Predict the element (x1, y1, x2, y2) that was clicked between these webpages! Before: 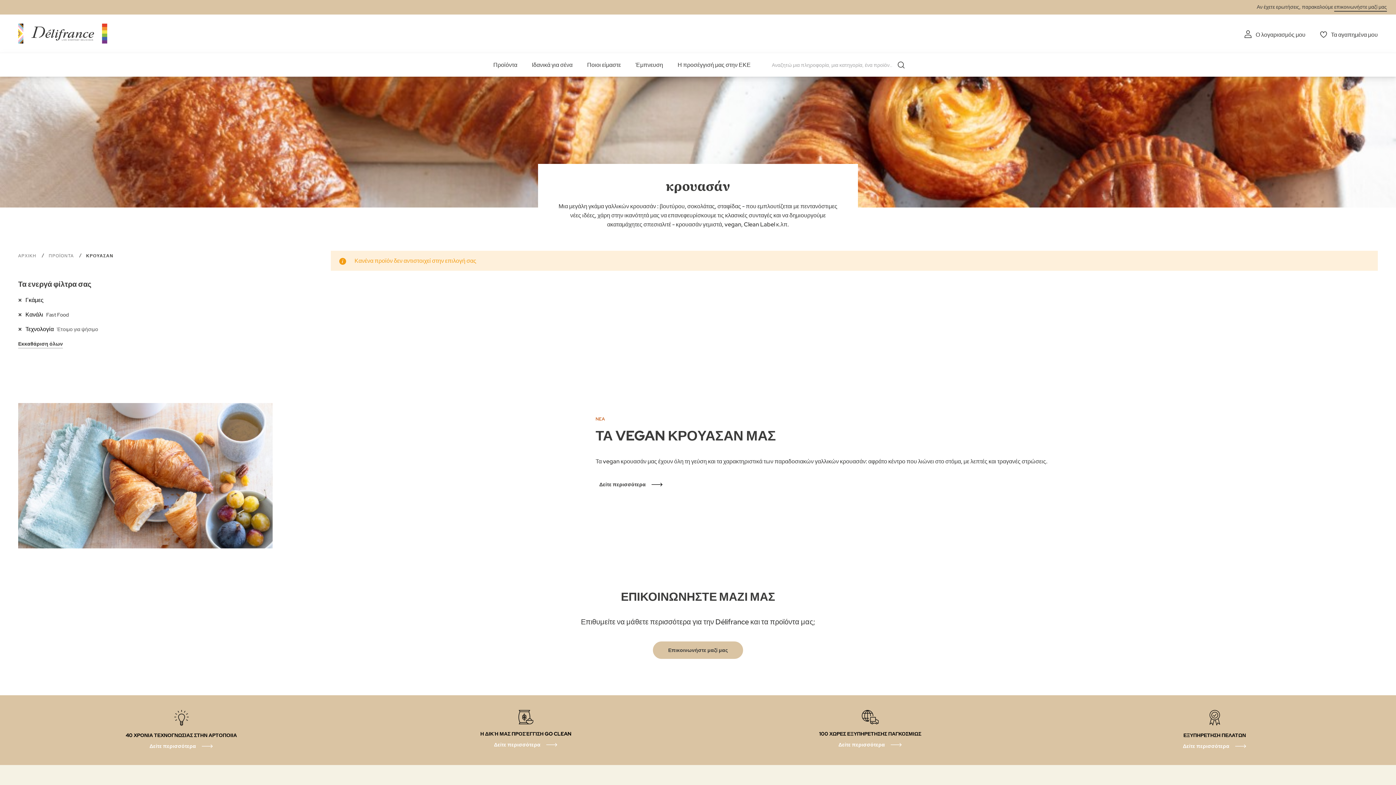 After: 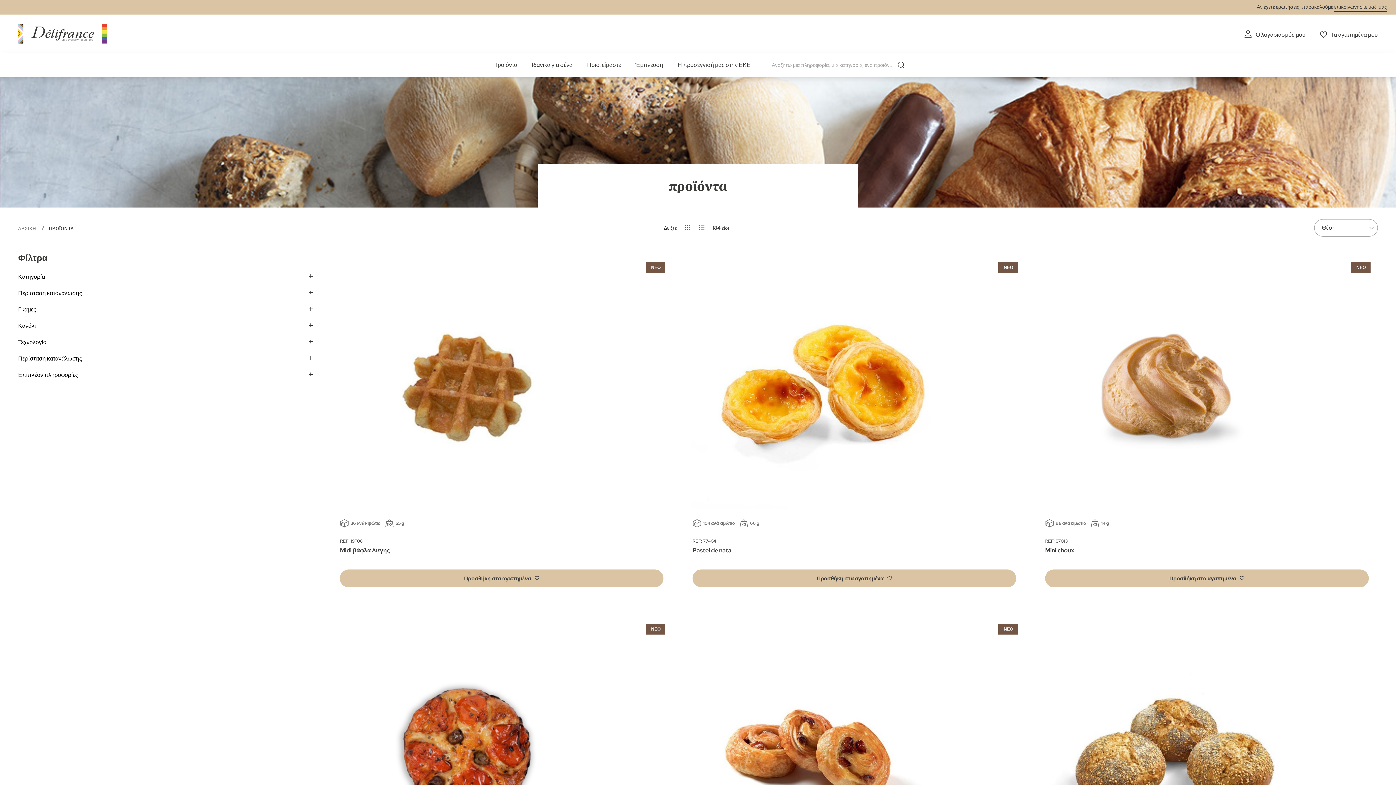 Action: label: ΠΡΟΪΟΝΤΑ  bbox: (48, 253, 85, 258)